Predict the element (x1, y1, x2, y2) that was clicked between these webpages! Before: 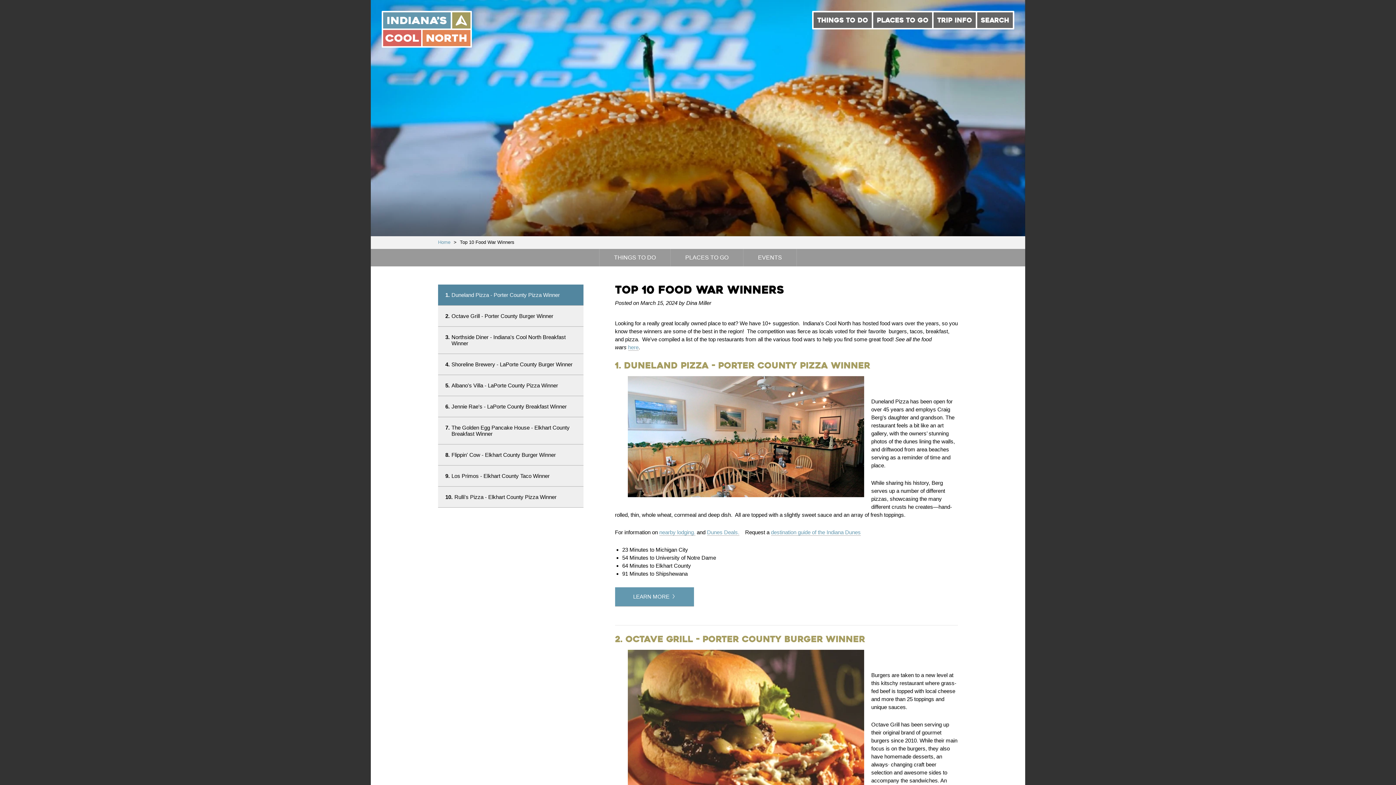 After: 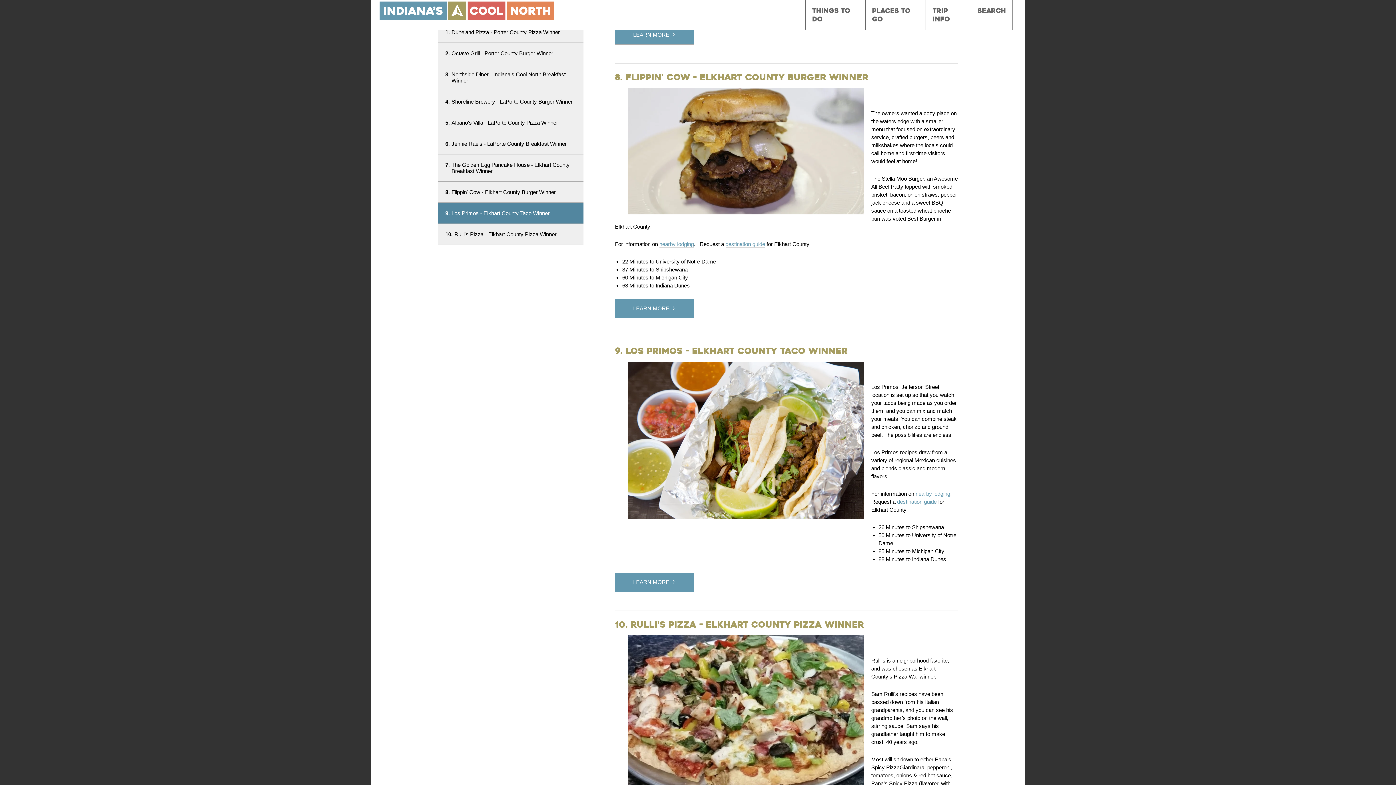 Action: label: 8.
Flippin' Cow - Elkhart County Burger Winner bbox: (438, 444, 583, 465)